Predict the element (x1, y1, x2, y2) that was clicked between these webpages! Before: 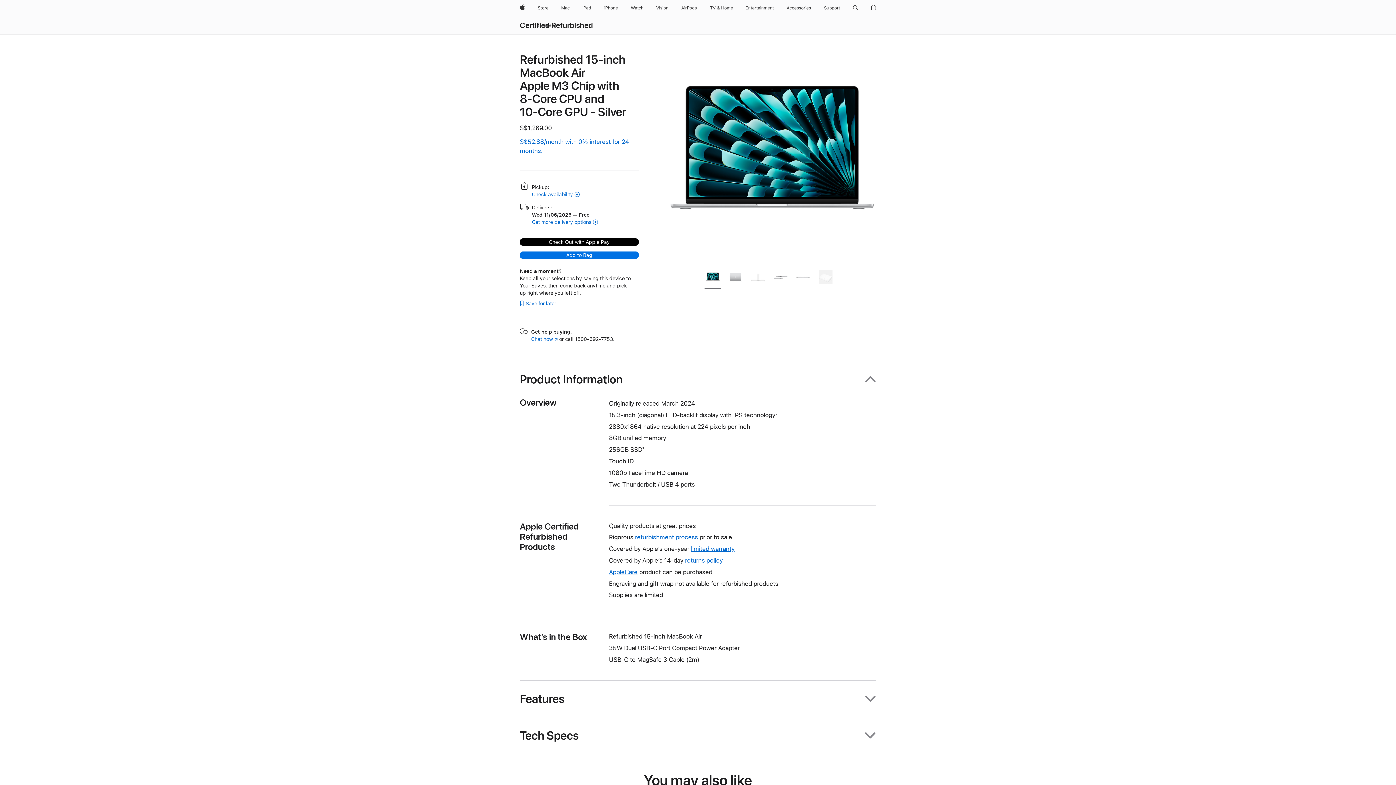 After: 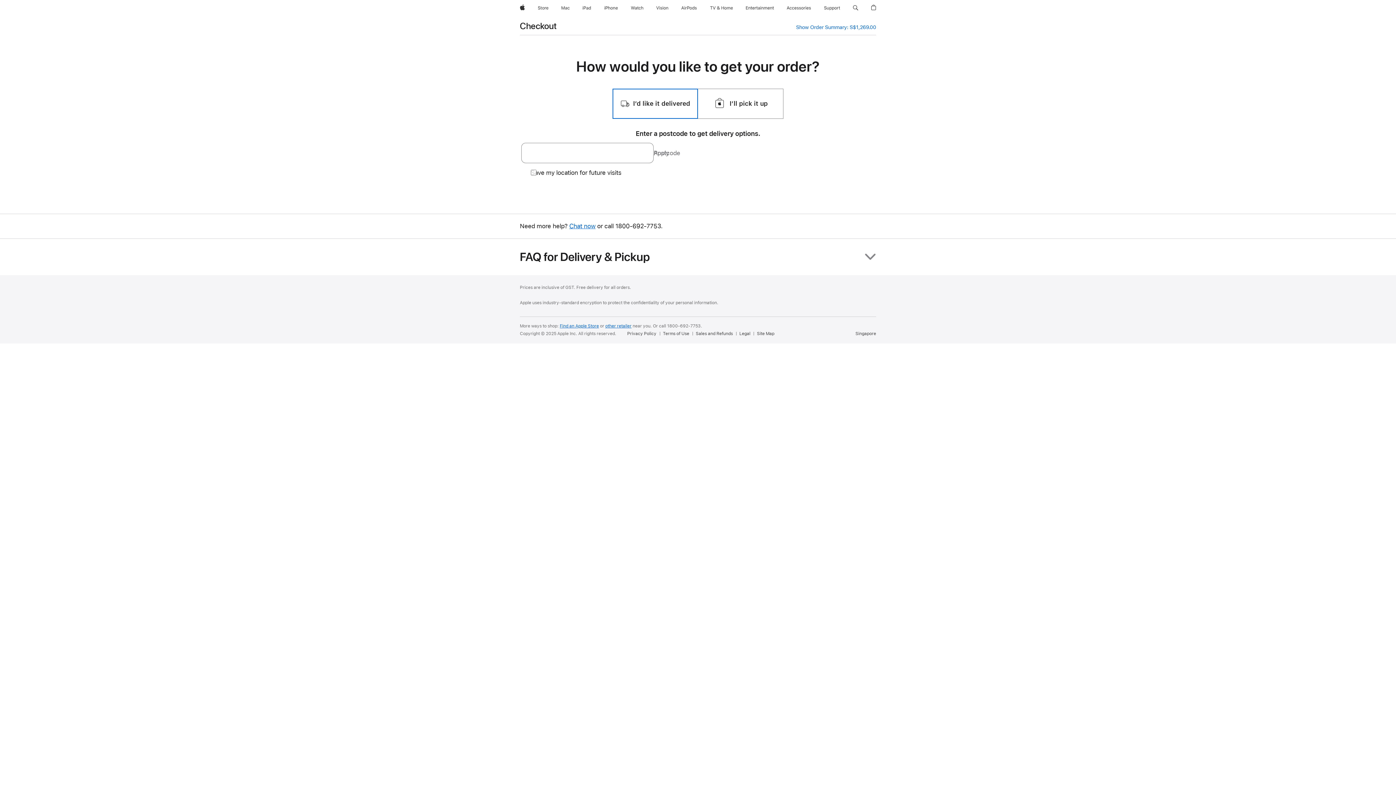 Action: label: Check Out with Apple Pay bbox: (520, 238, 638, 245)